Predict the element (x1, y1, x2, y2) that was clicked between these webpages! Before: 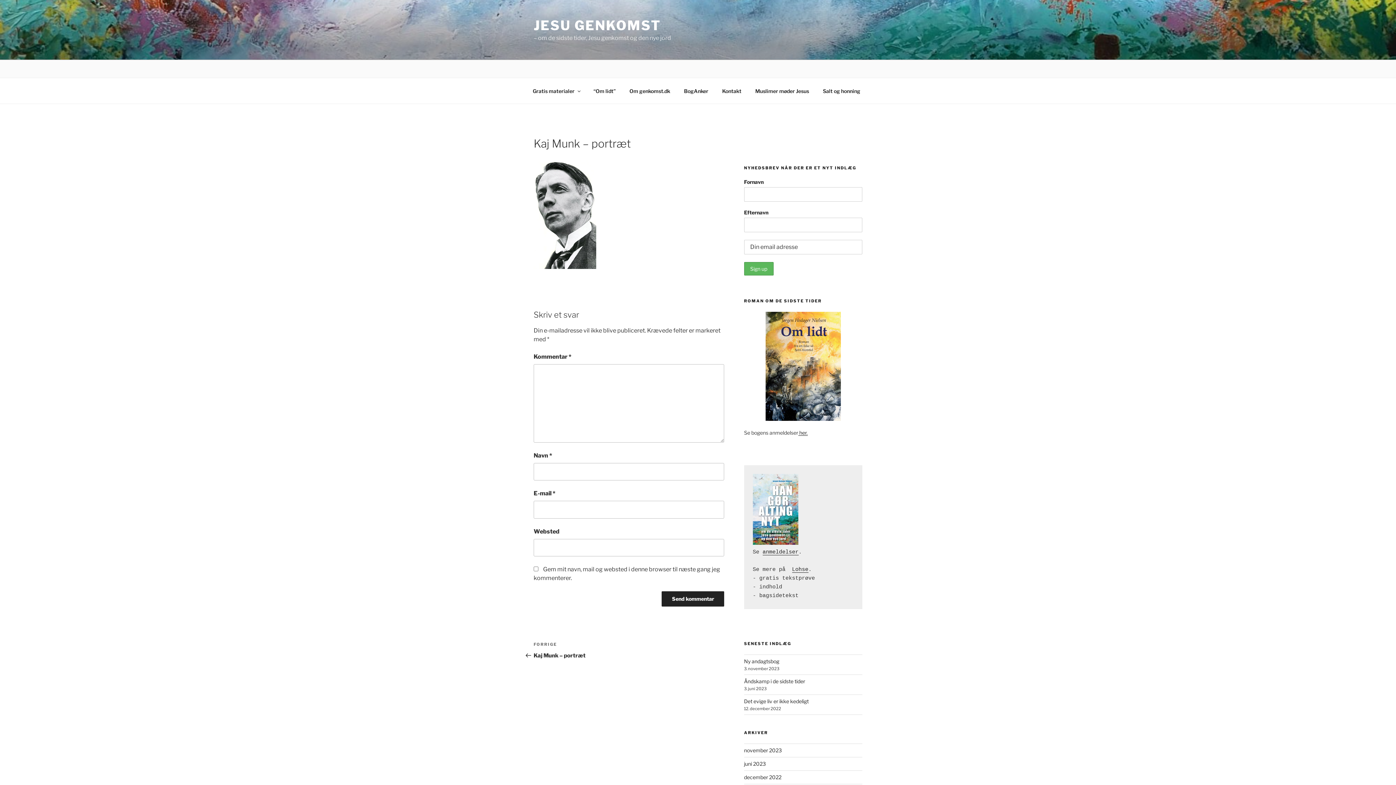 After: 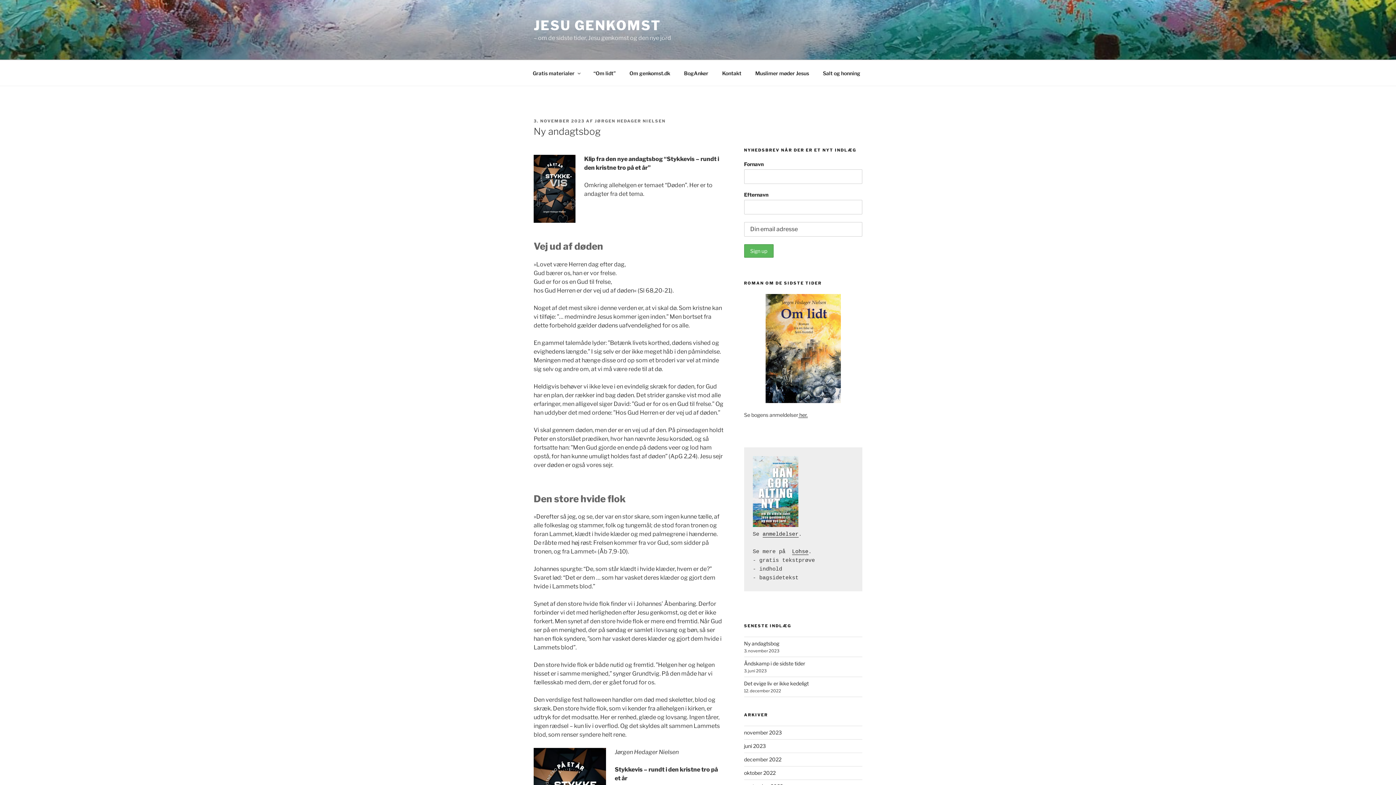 Action: label: Ny andagtsbog bbox: (744, 658, 779, 664)